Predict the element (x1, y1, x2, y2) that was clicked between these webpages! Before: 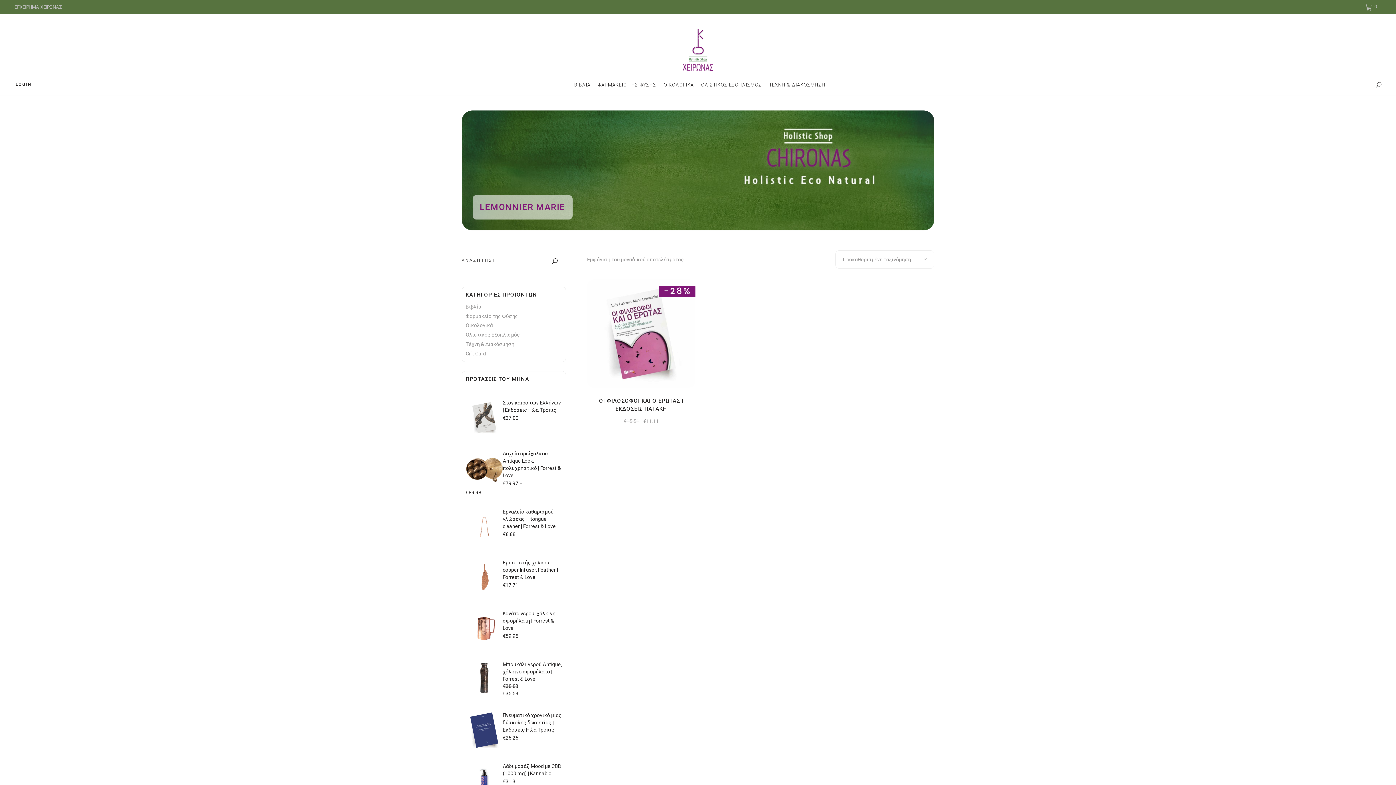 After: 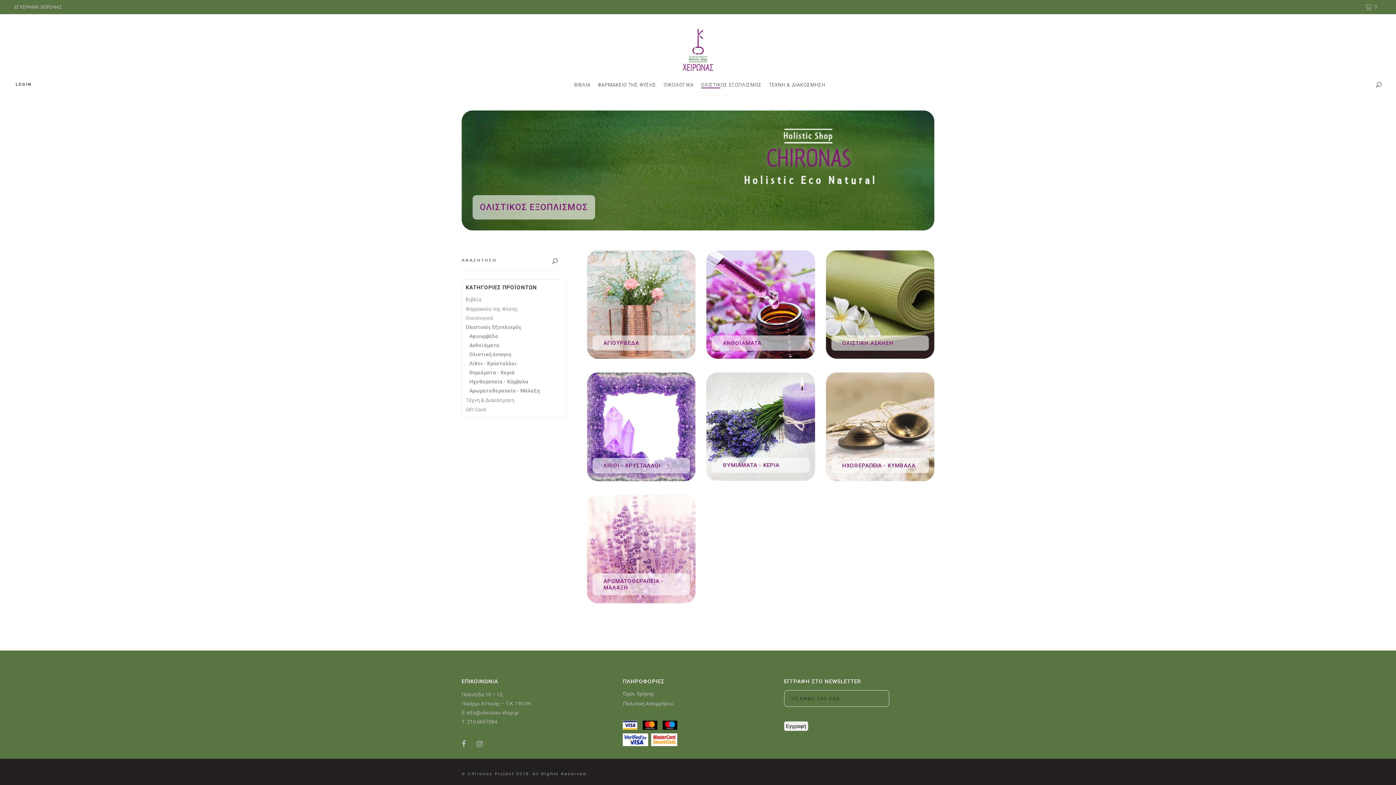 Action: bbox: (465, 332, 520, 337) label: Ολιστικός Εξοπλισμός